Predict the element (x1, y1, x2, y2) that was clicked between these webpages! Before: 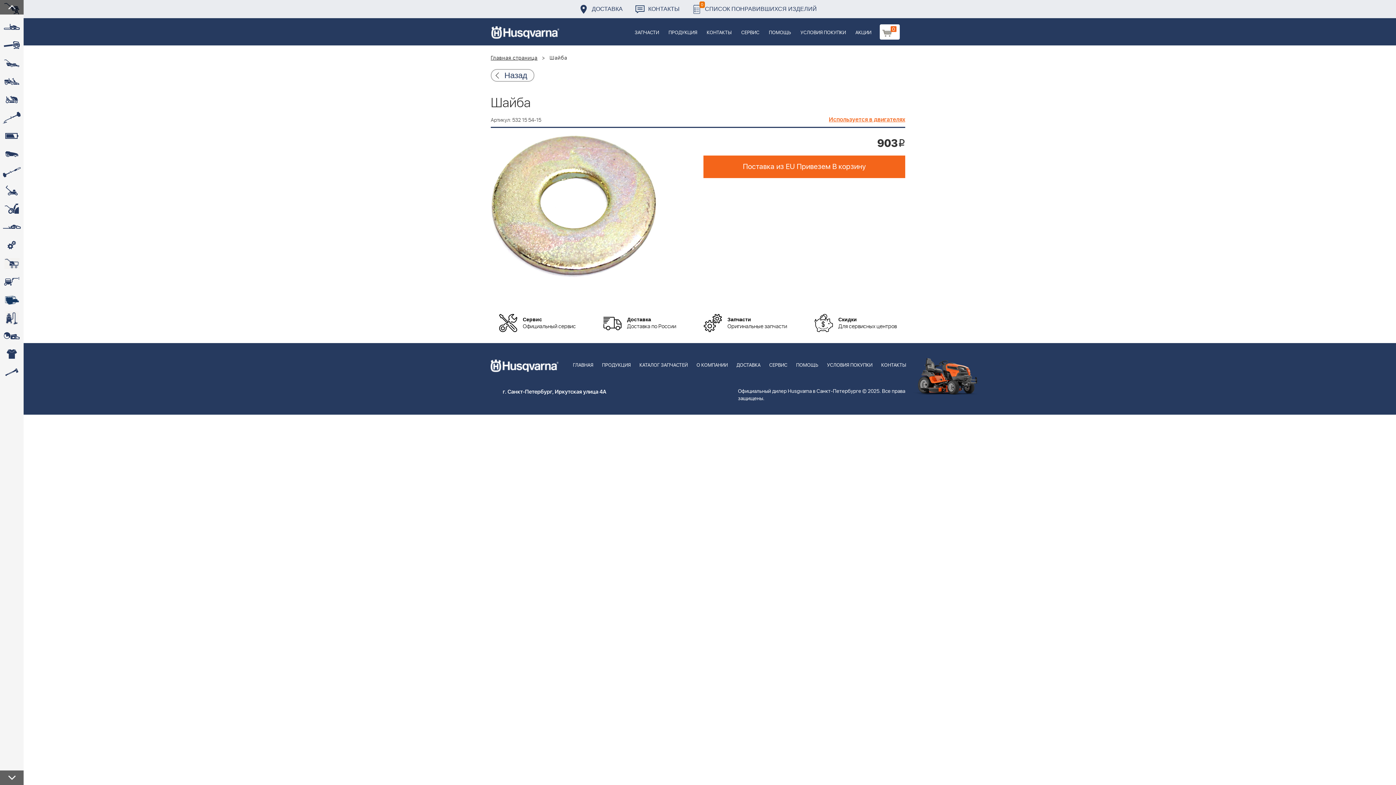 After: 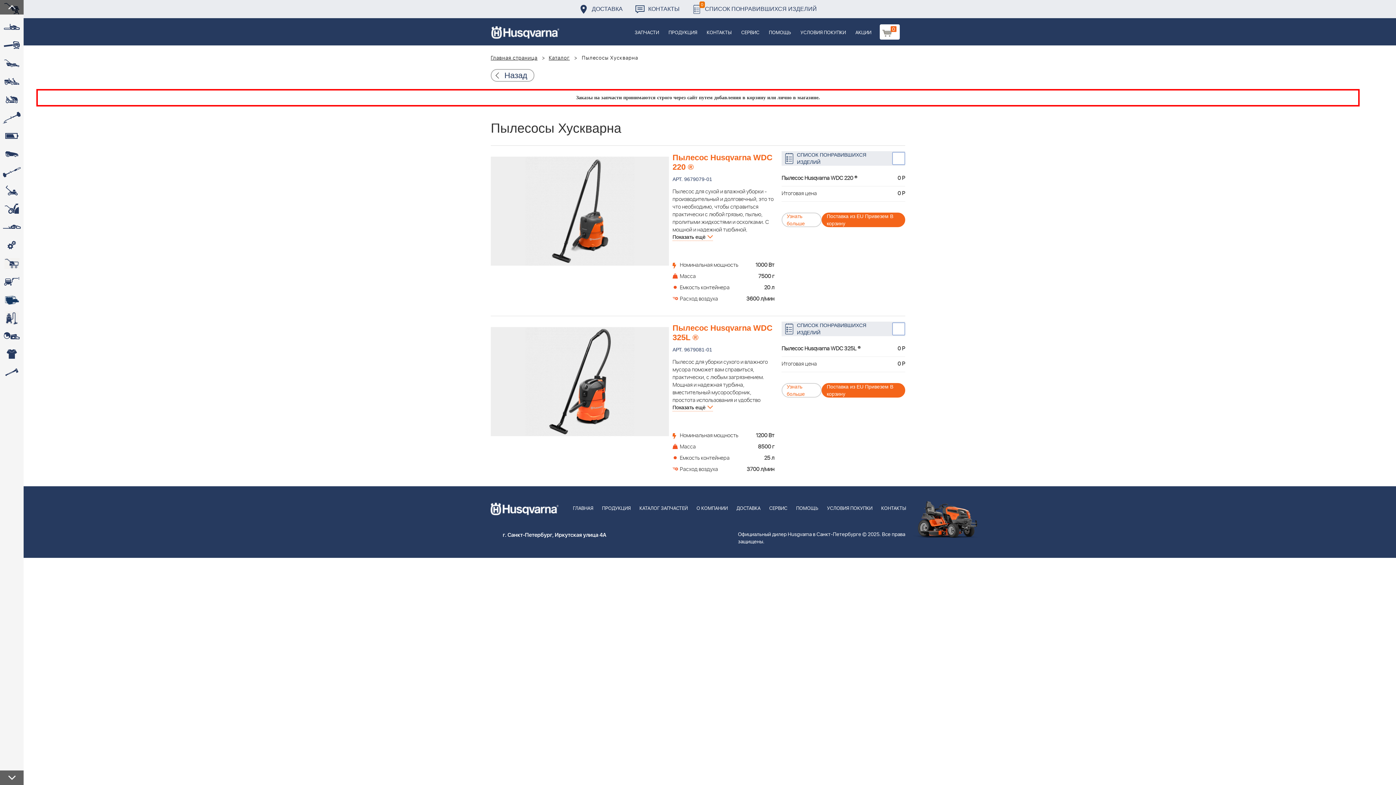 Action: bbox: (0, 309, 23, 327)